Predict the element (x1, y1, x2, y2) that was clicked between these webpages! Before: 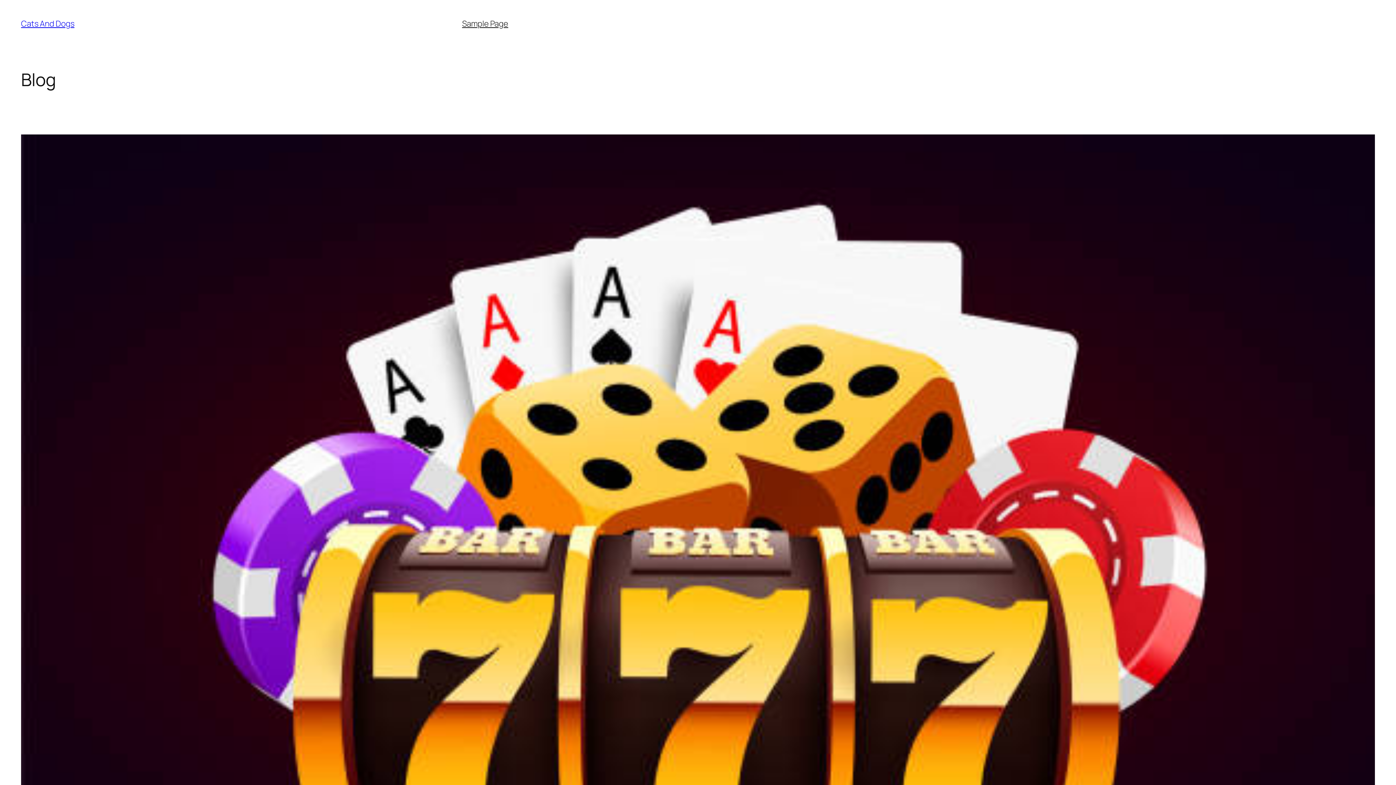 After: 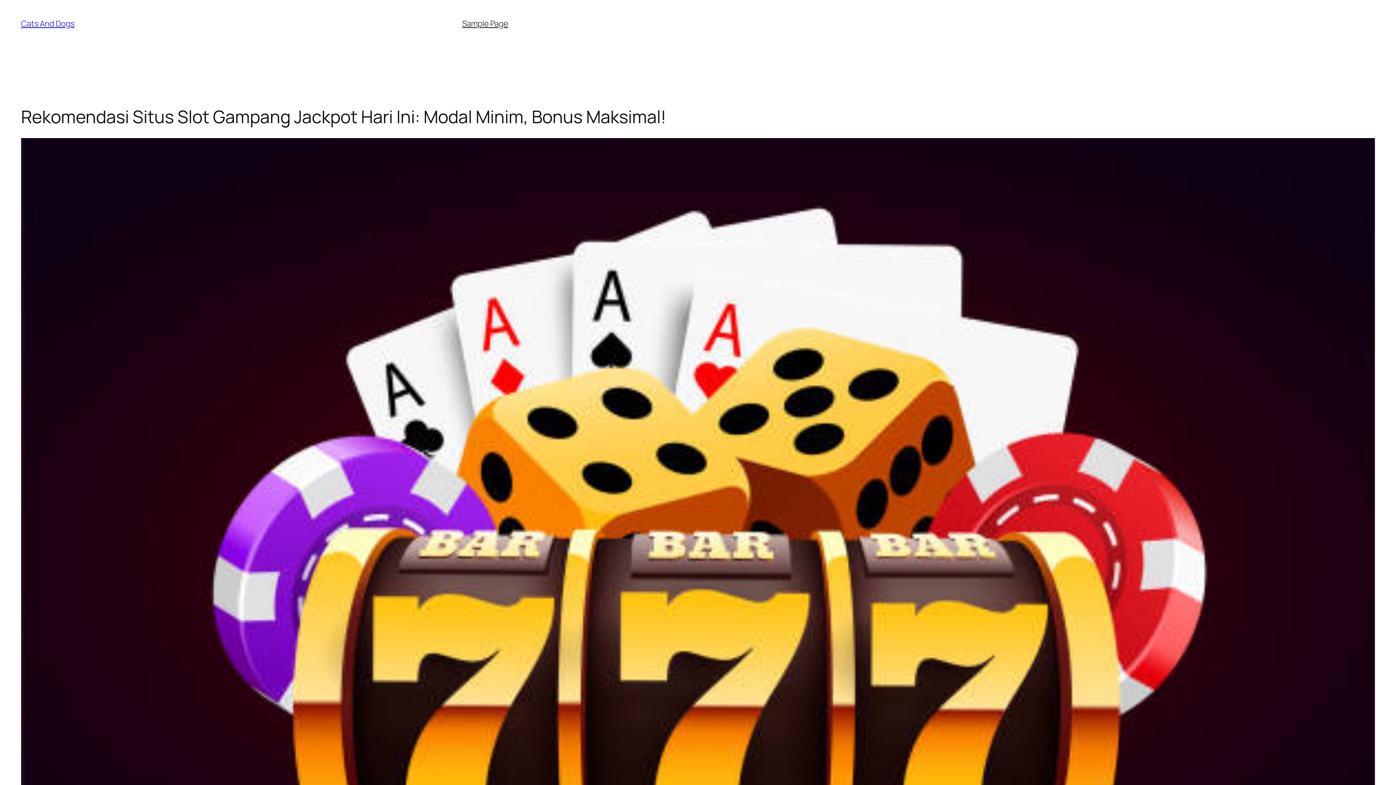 Action: bbox: (21, 134, 1375, 982)